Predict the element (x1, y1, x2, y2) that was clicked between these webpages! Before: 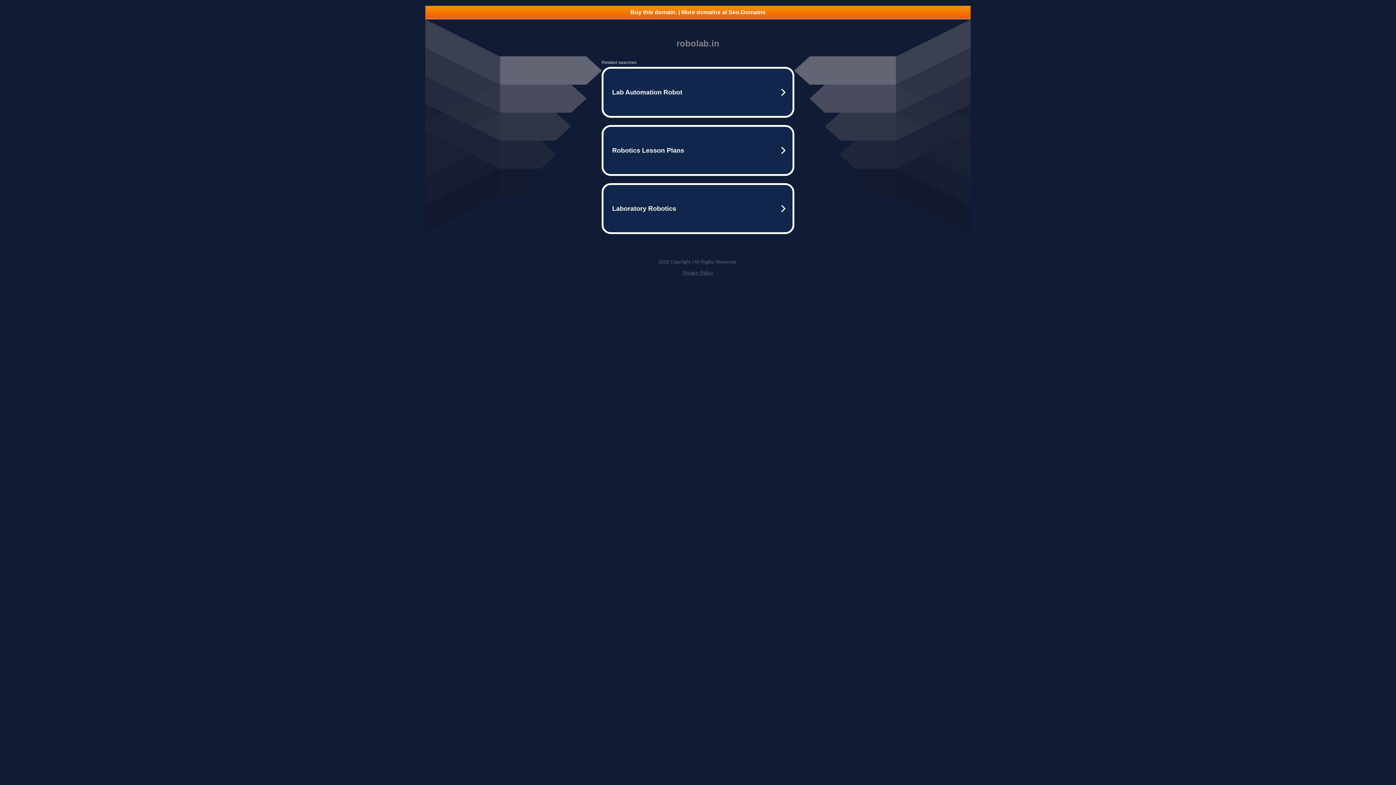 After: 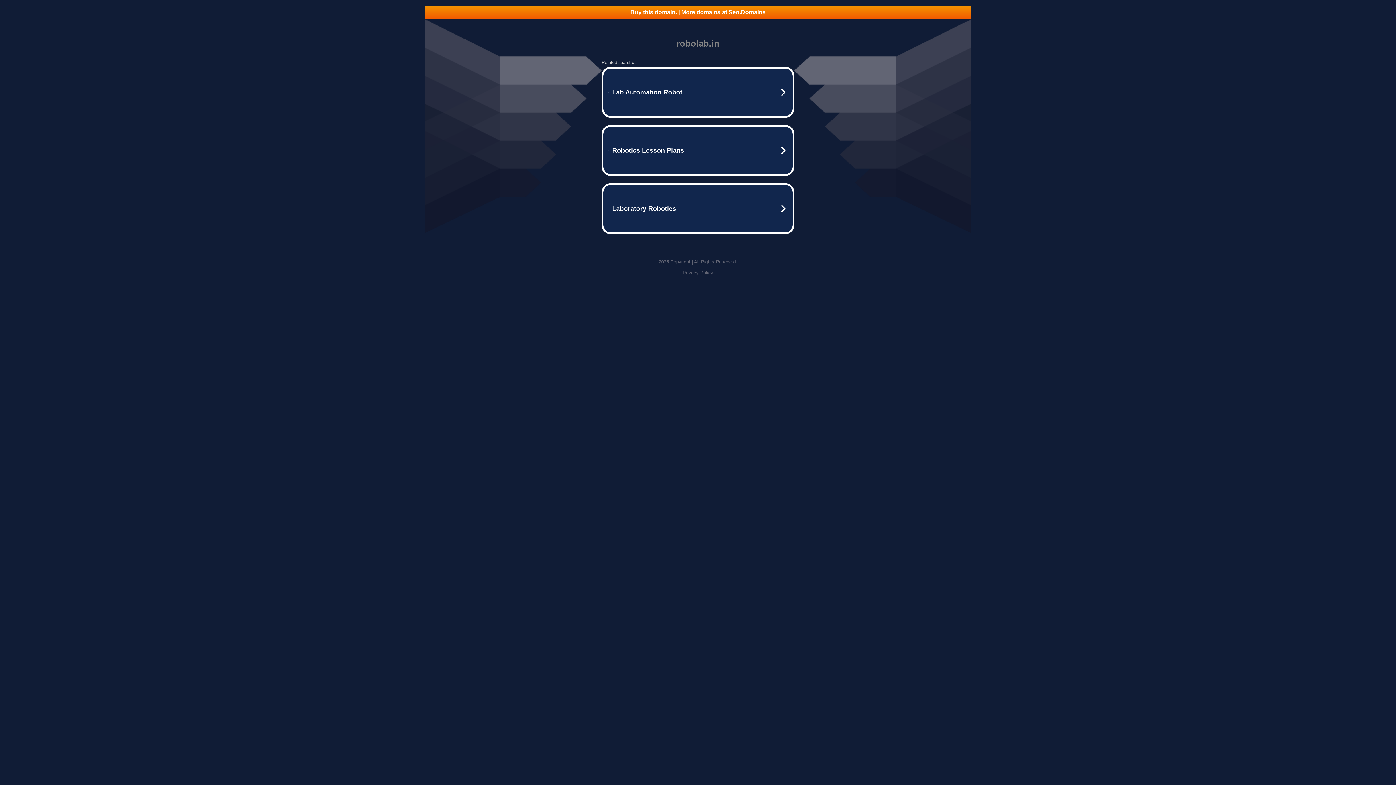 Action: label: Privacy Policy bbox: (682, 270, 713, 275)